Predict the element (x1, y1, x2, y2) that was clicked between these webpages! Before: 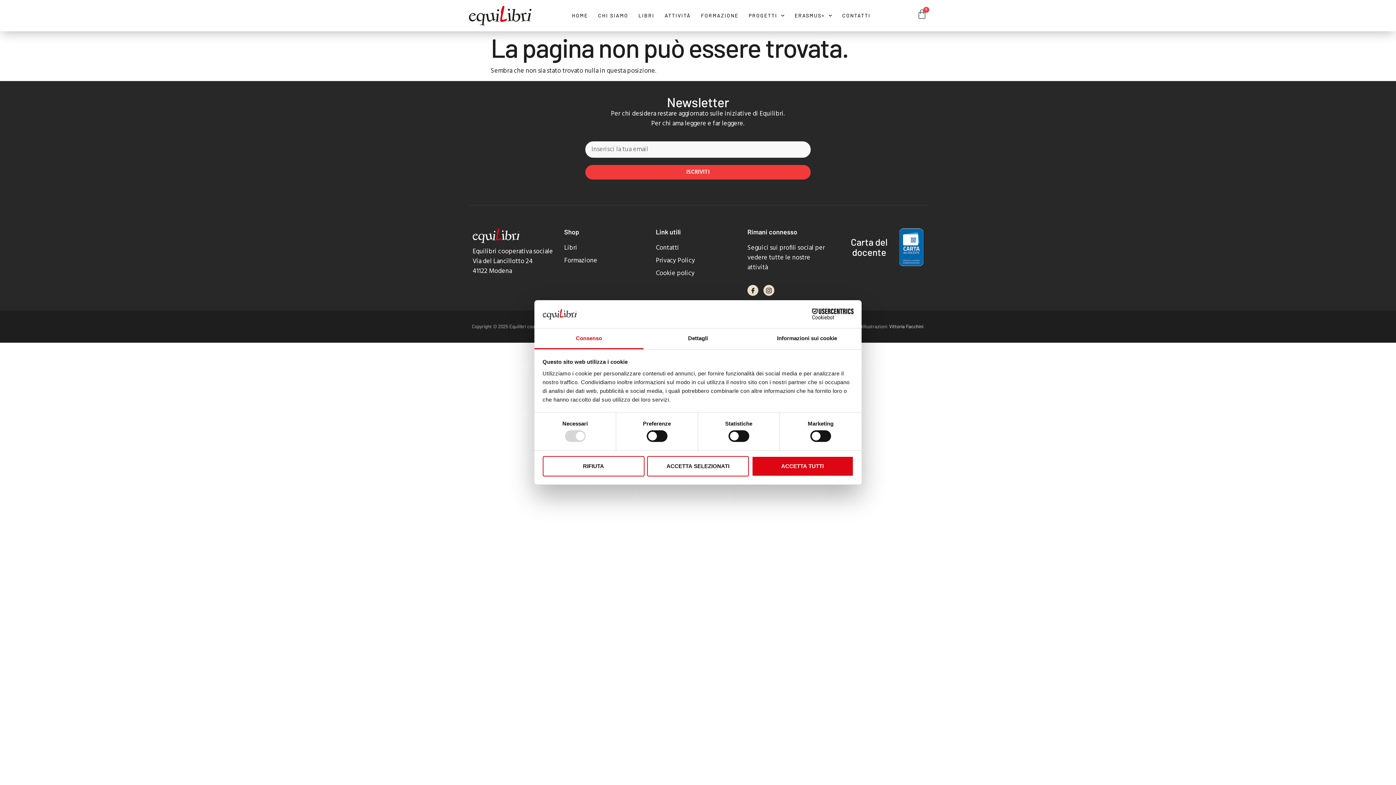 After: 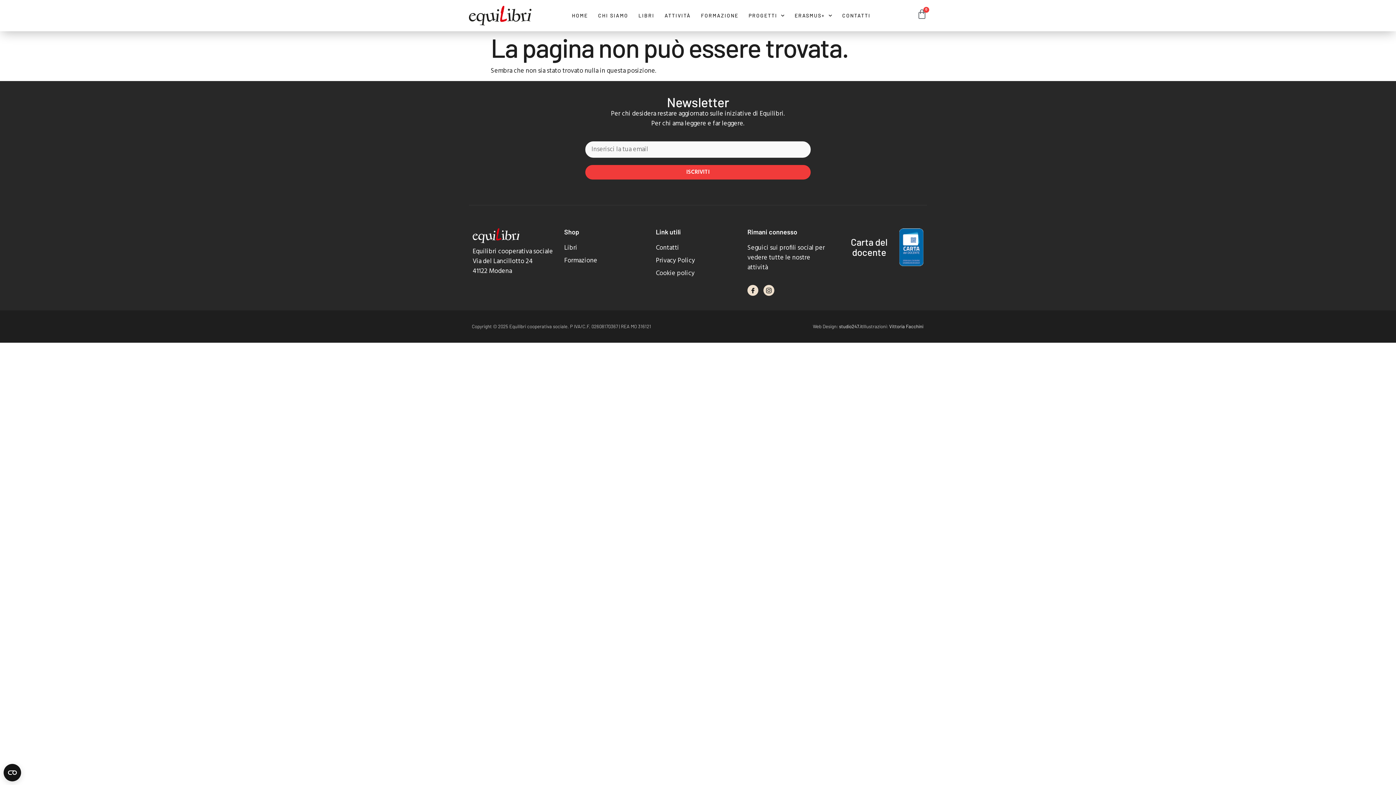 Action: label: ACCETTA SELEZIONATI bbox: (647, 456, 749, 476)